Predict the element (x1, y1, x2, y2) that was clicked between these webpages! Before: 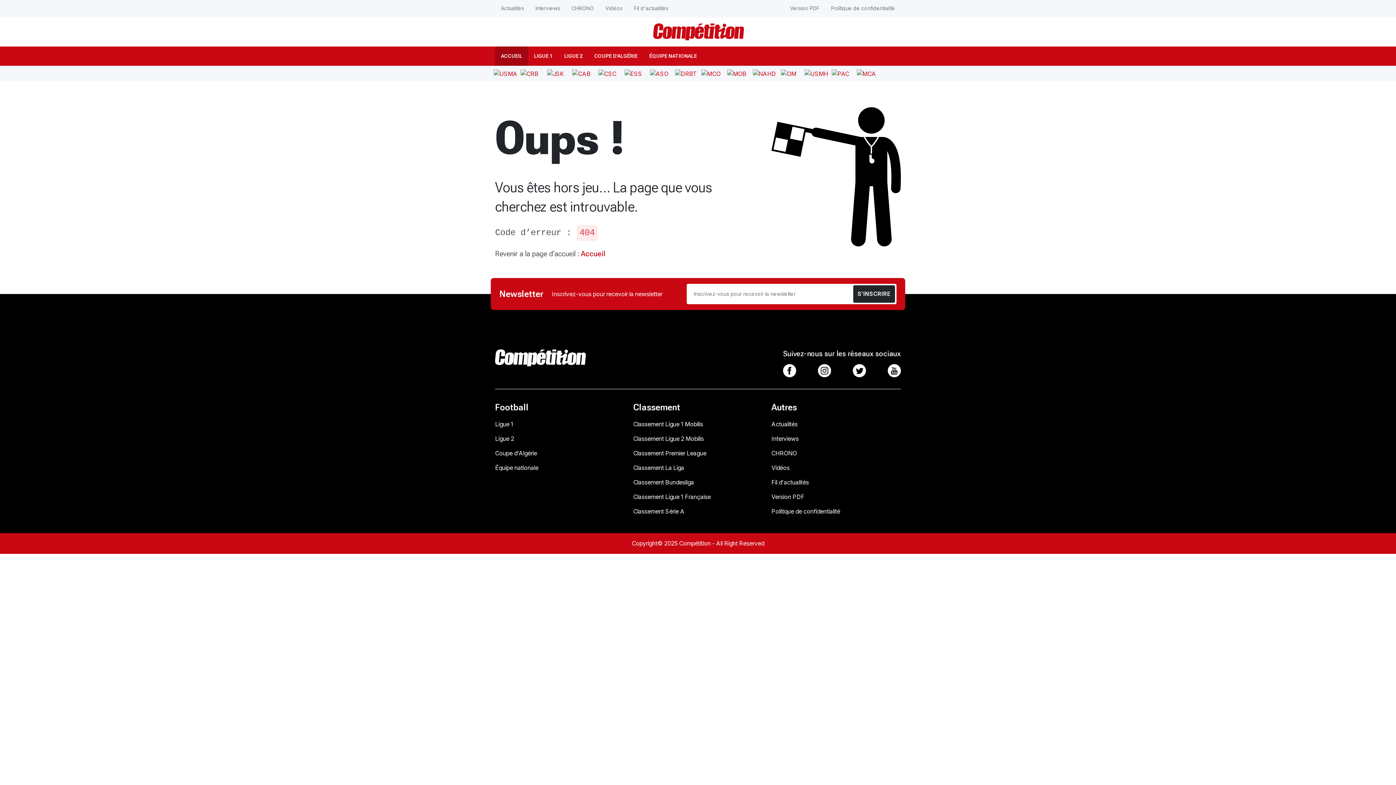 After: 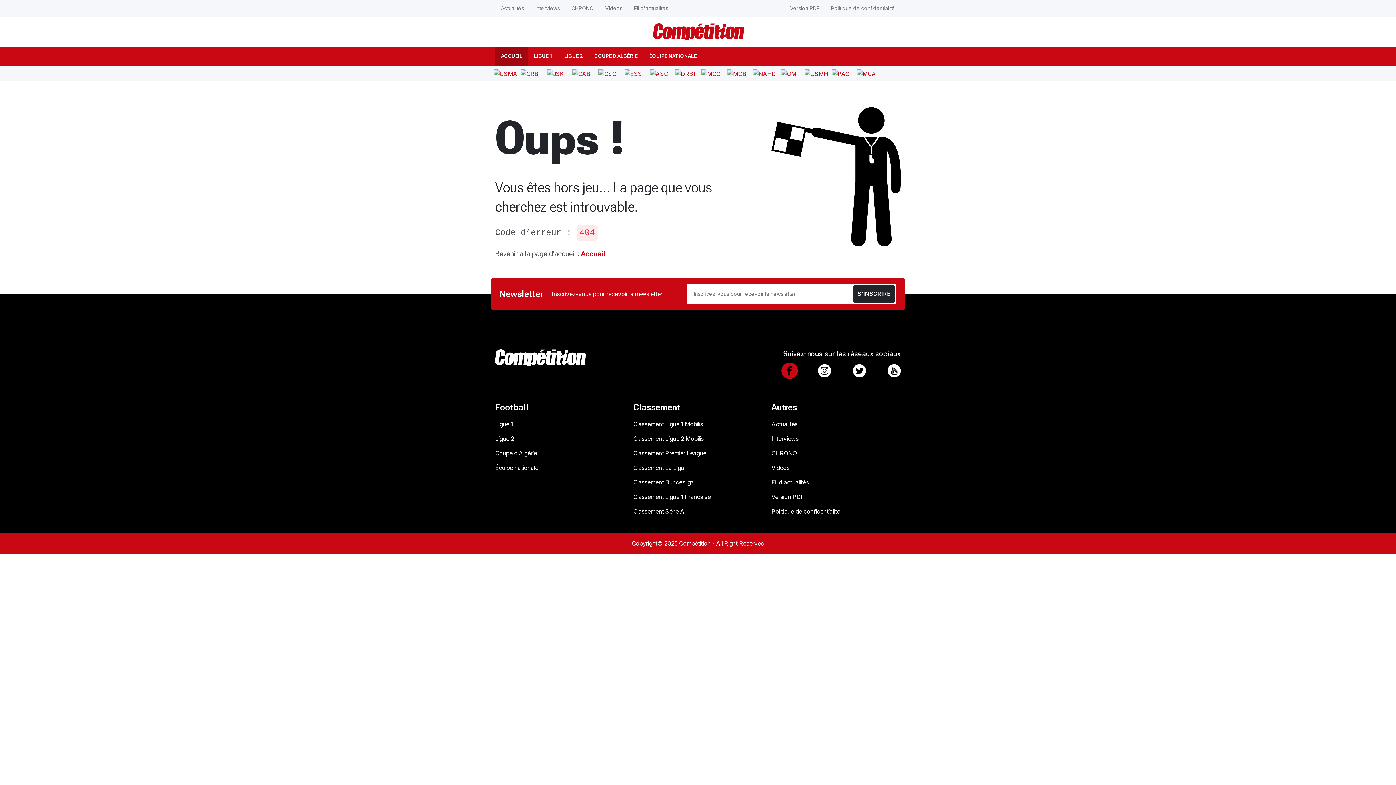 Action: bbox: (783, 364, 796, 377)